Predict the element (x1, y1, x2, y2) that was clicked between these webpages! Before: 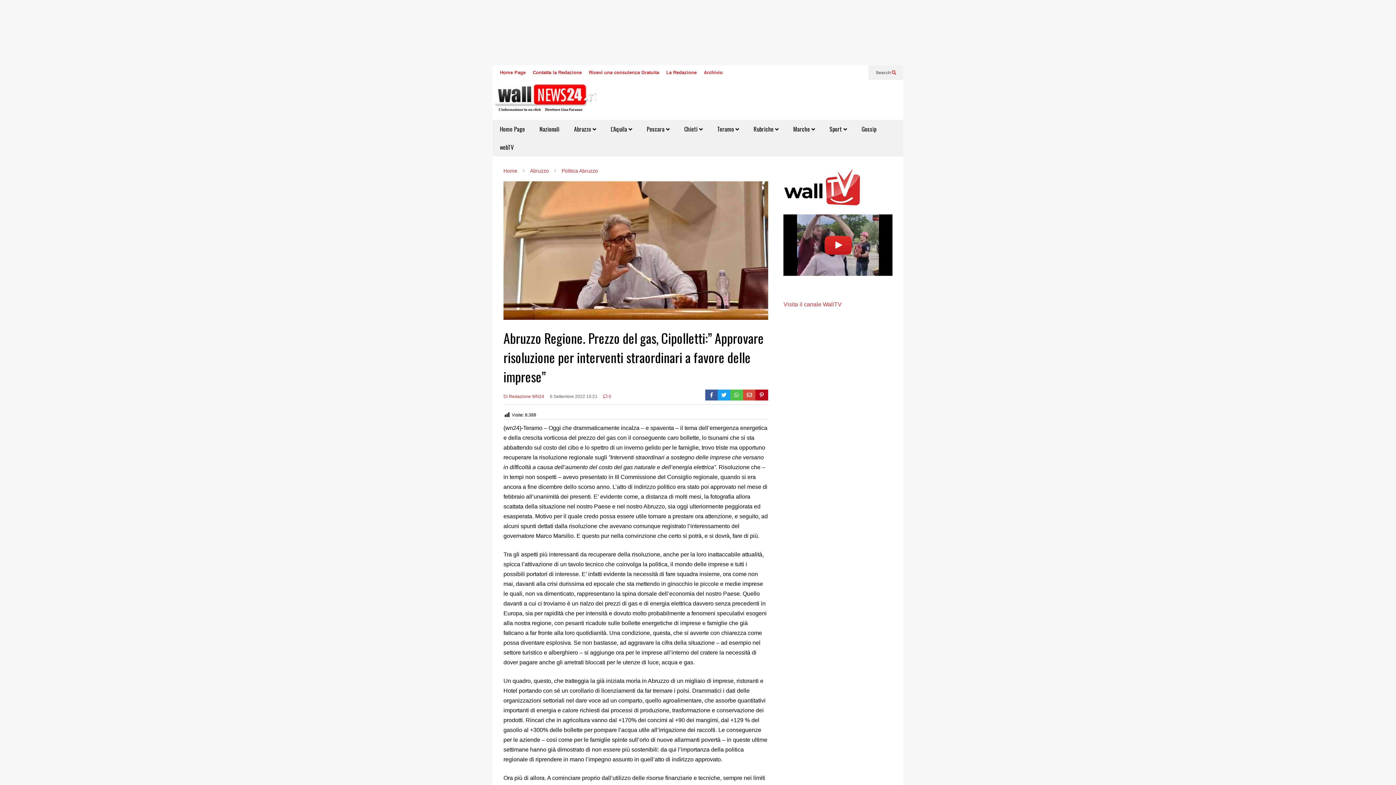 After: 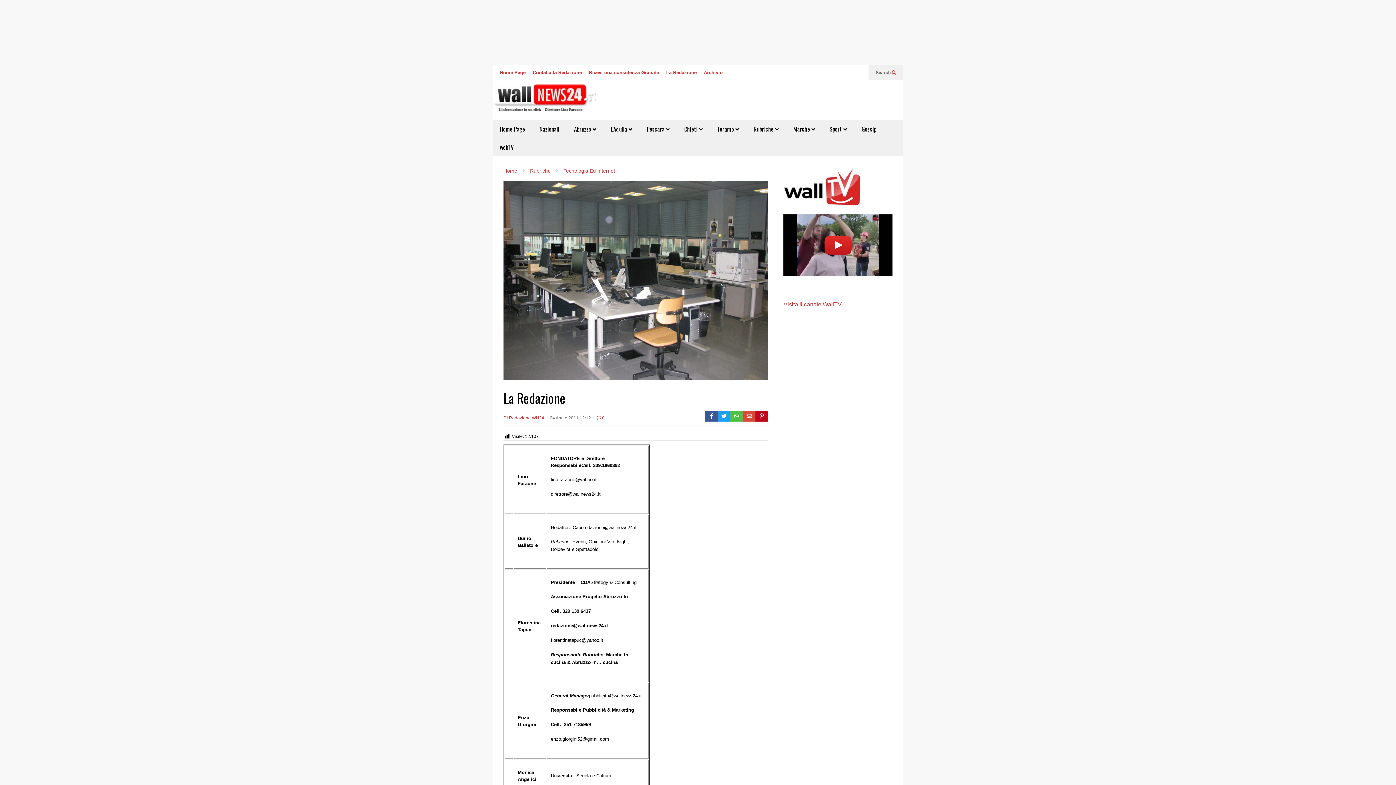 Action: label: La Redazione bbox: (666, 69, 696, 75)